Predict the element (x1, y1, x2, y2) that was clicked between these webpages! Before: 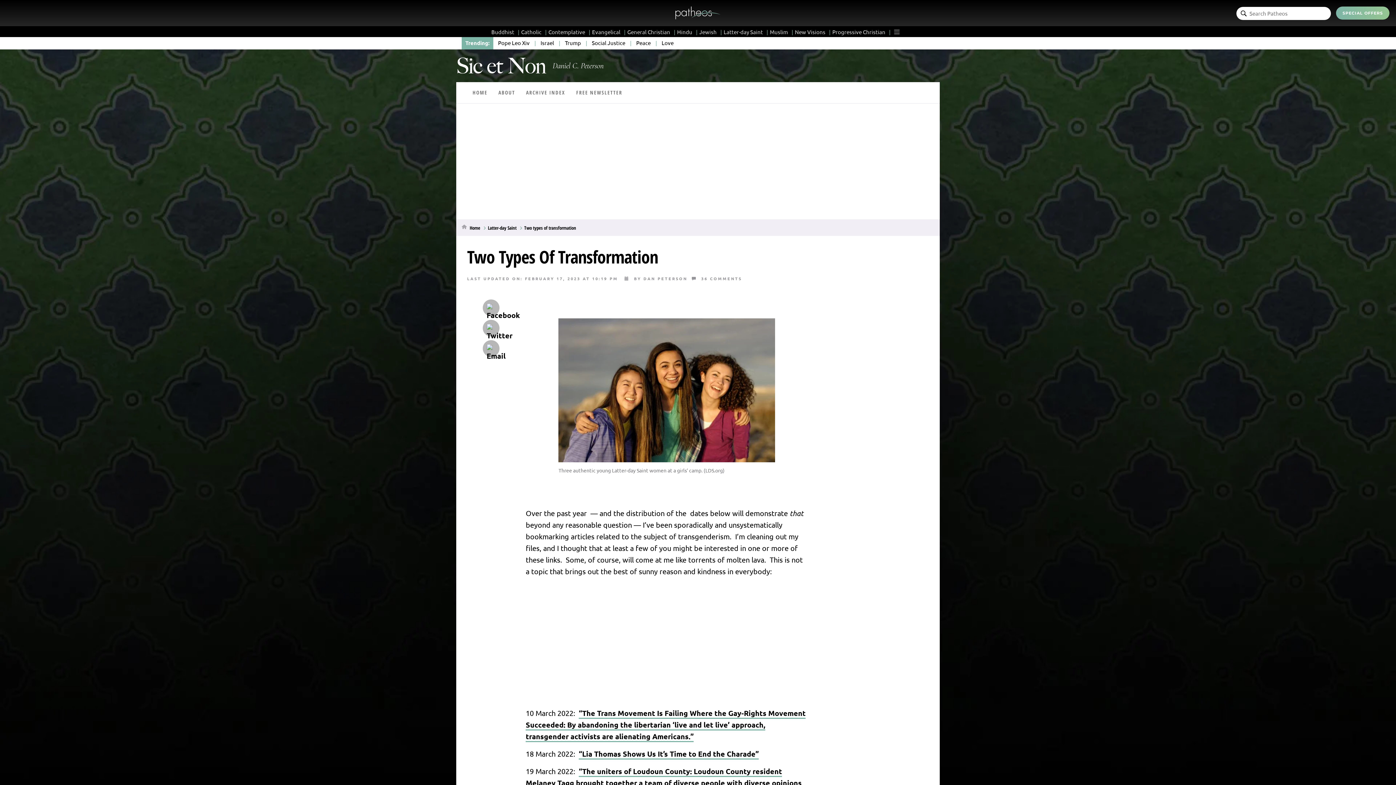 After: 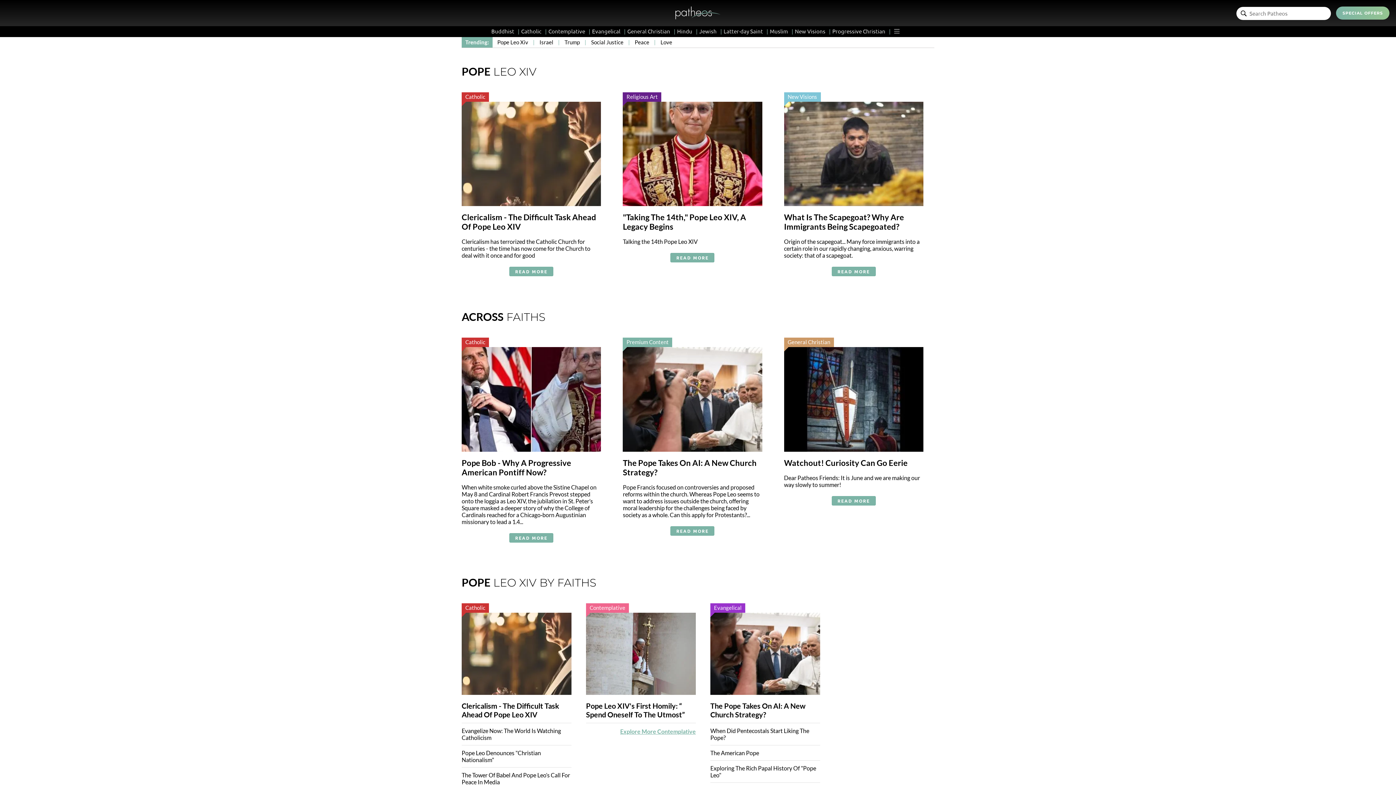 Action: bbox: (498, 39, 529, 46) label: Pope Leo Xiv